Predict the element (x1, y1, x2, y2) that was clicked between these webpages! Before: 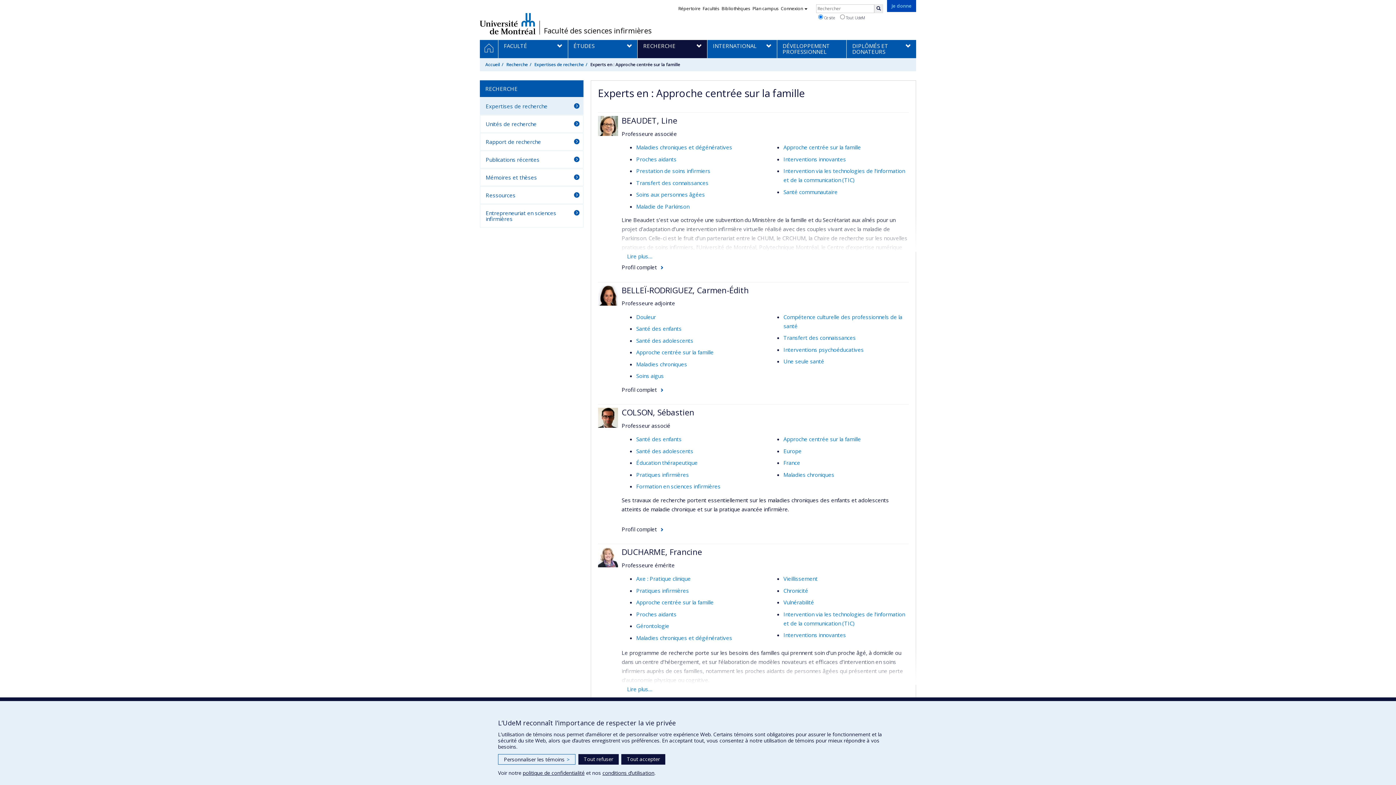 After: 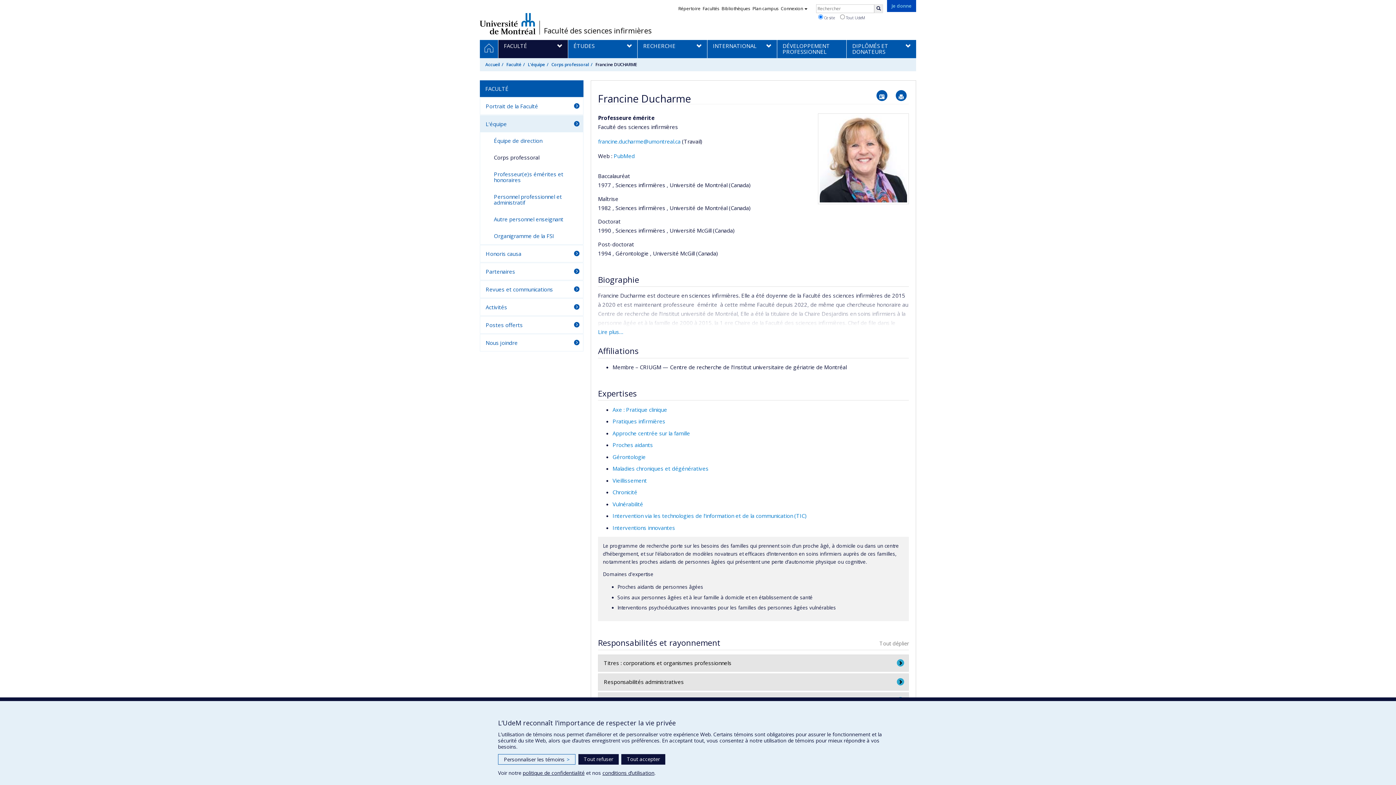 Action: bbox: (621, 546, 702, 557) label: DUCHARME, Francine